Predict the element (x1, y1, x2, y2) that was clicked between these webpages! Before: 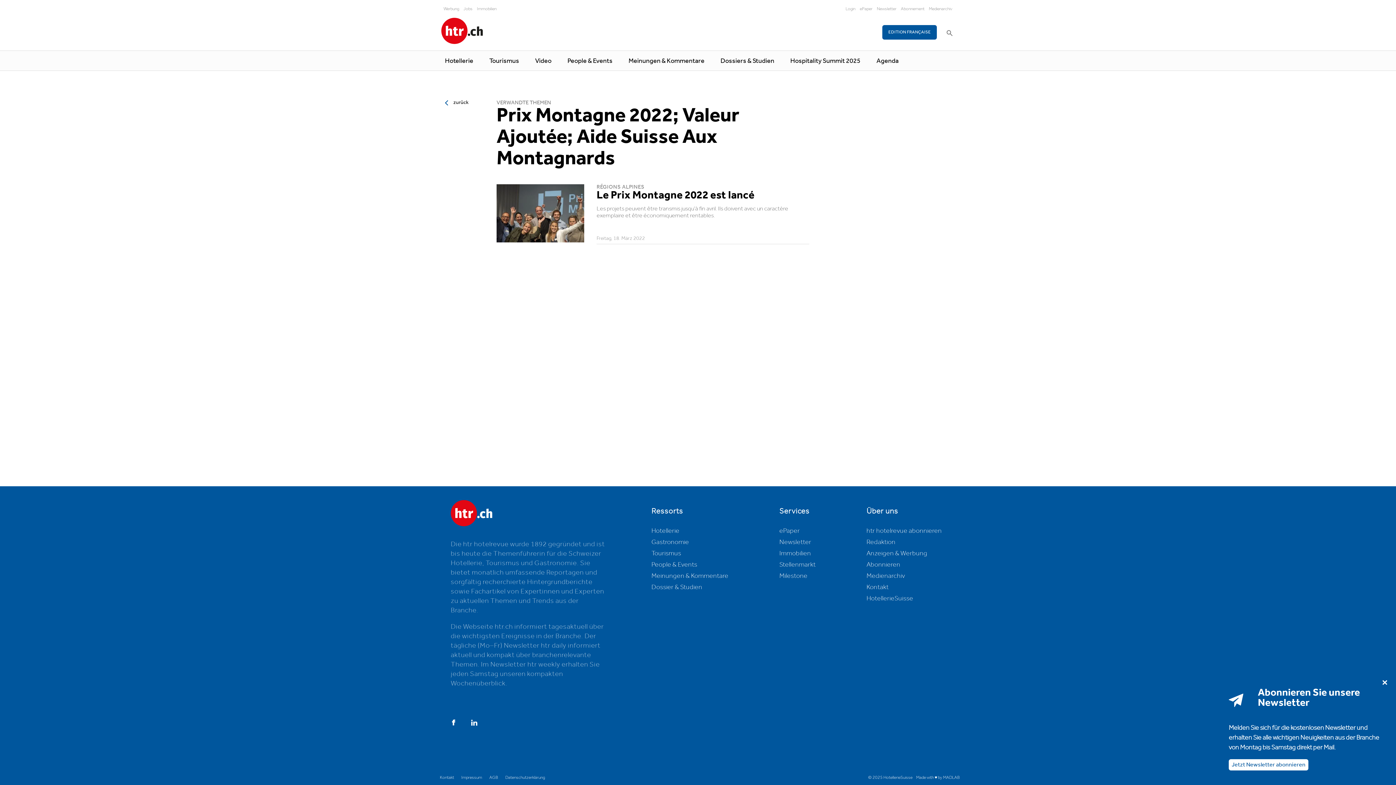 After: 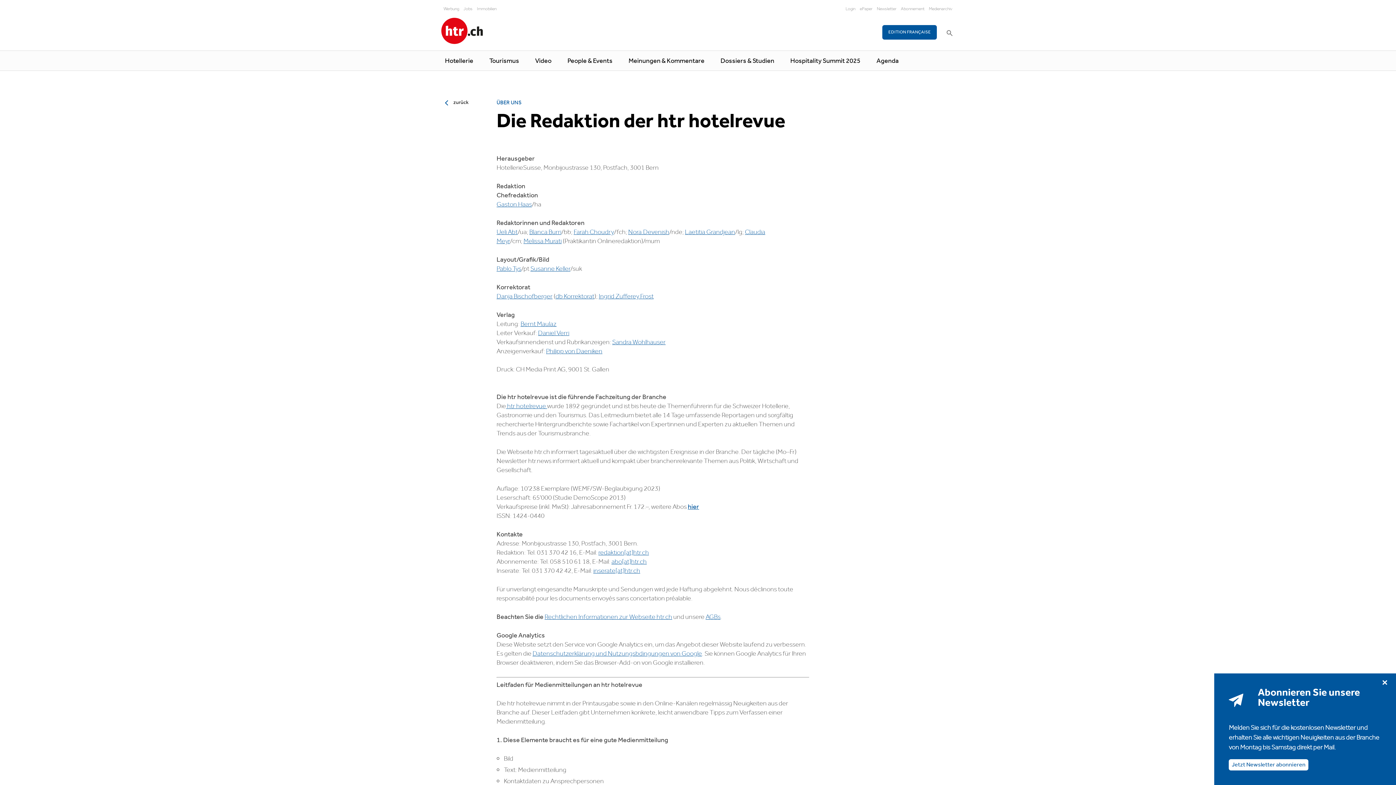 Action: bbox: (866, 537, 895, 547) label: Redaktion